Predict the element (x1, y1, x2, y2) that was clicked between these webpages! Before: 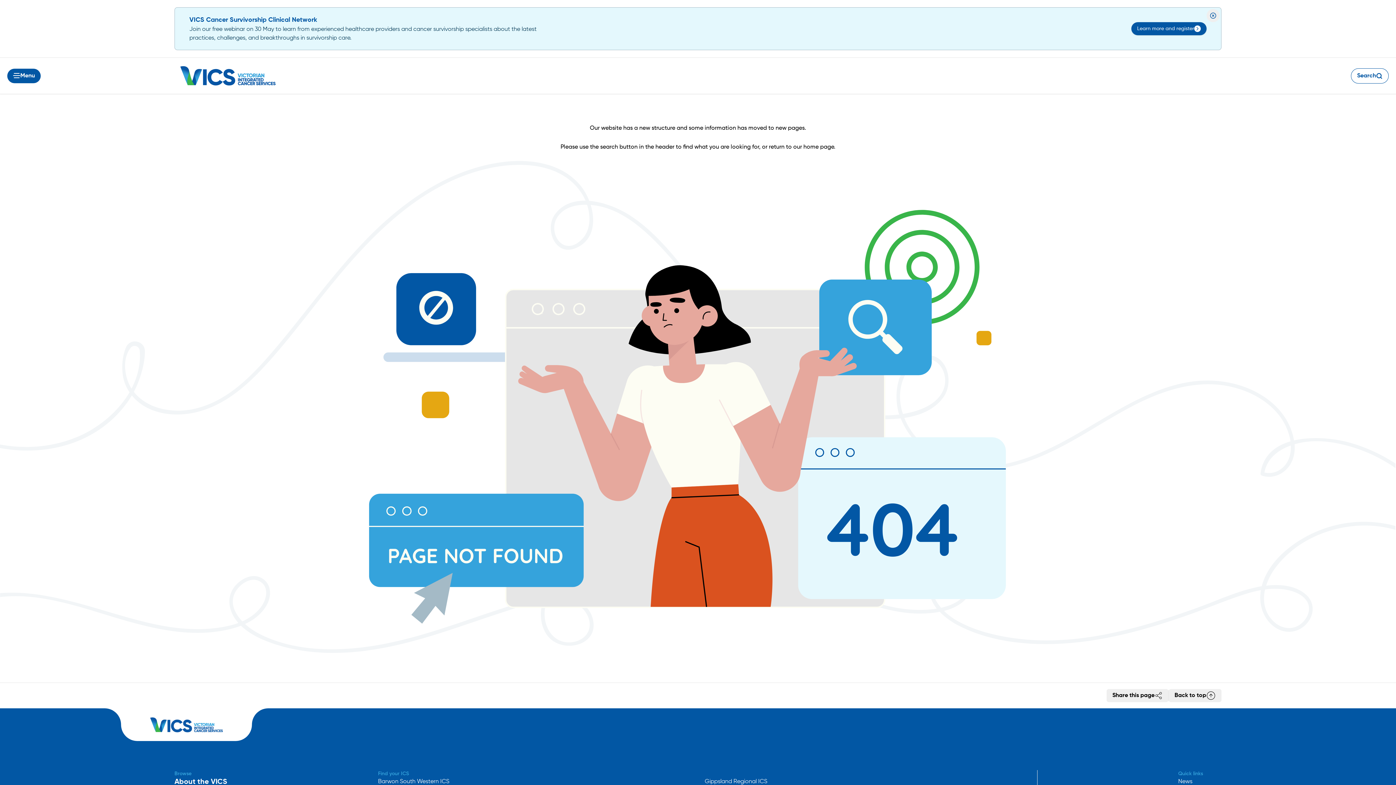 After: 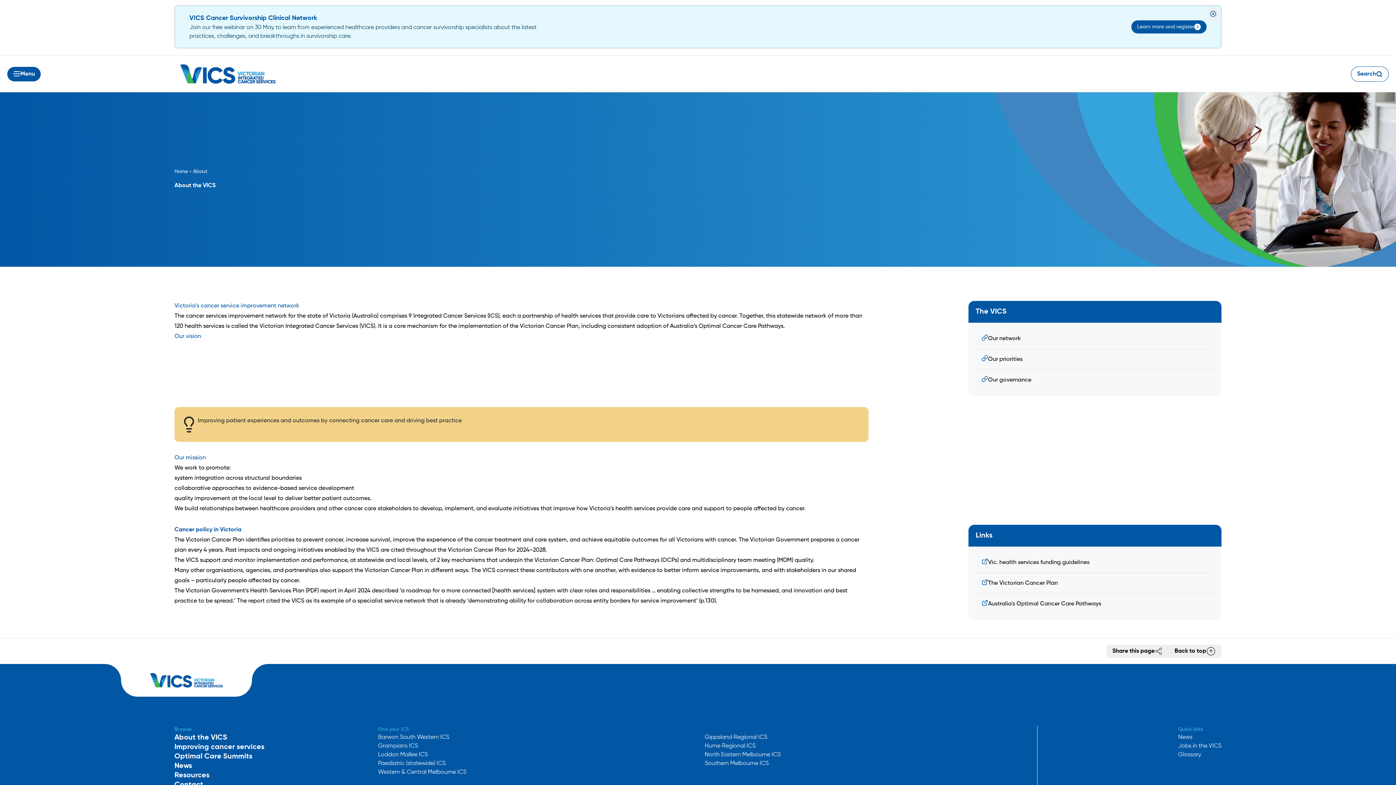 Action: label: About the VICS bbox: (174, 777, 378, 787)